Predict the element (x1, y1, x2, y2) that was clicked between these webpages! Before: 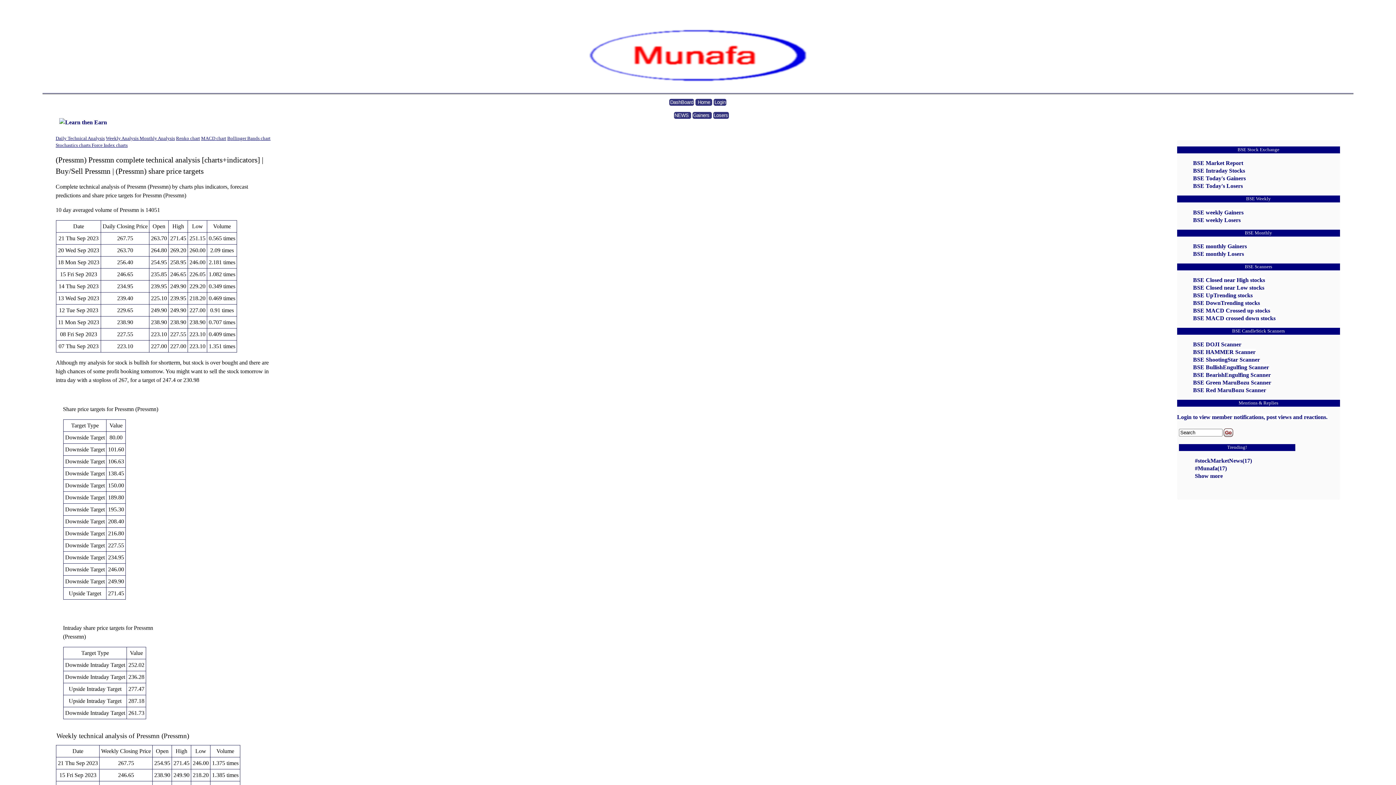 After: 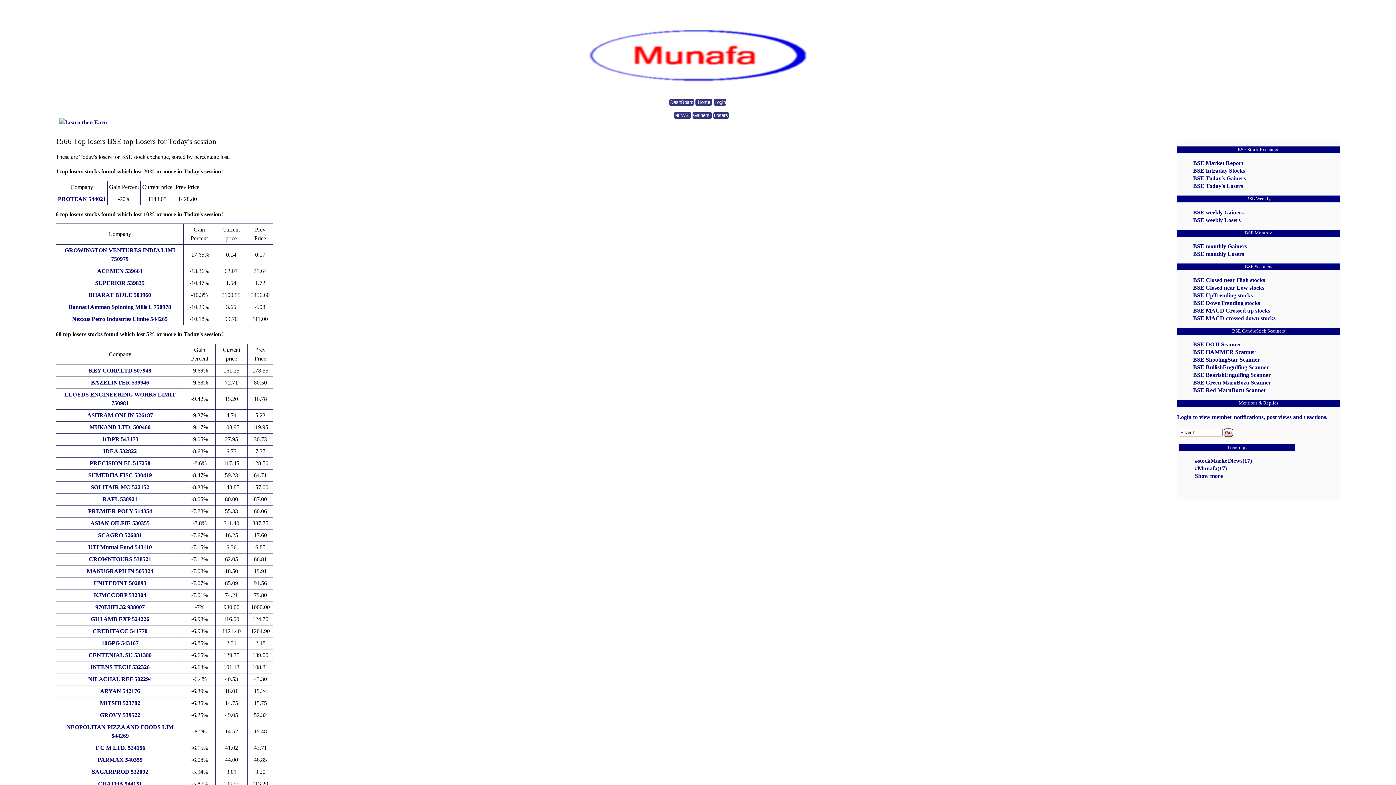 Action: label: Losers bbox: (713, 112, 728, 119)